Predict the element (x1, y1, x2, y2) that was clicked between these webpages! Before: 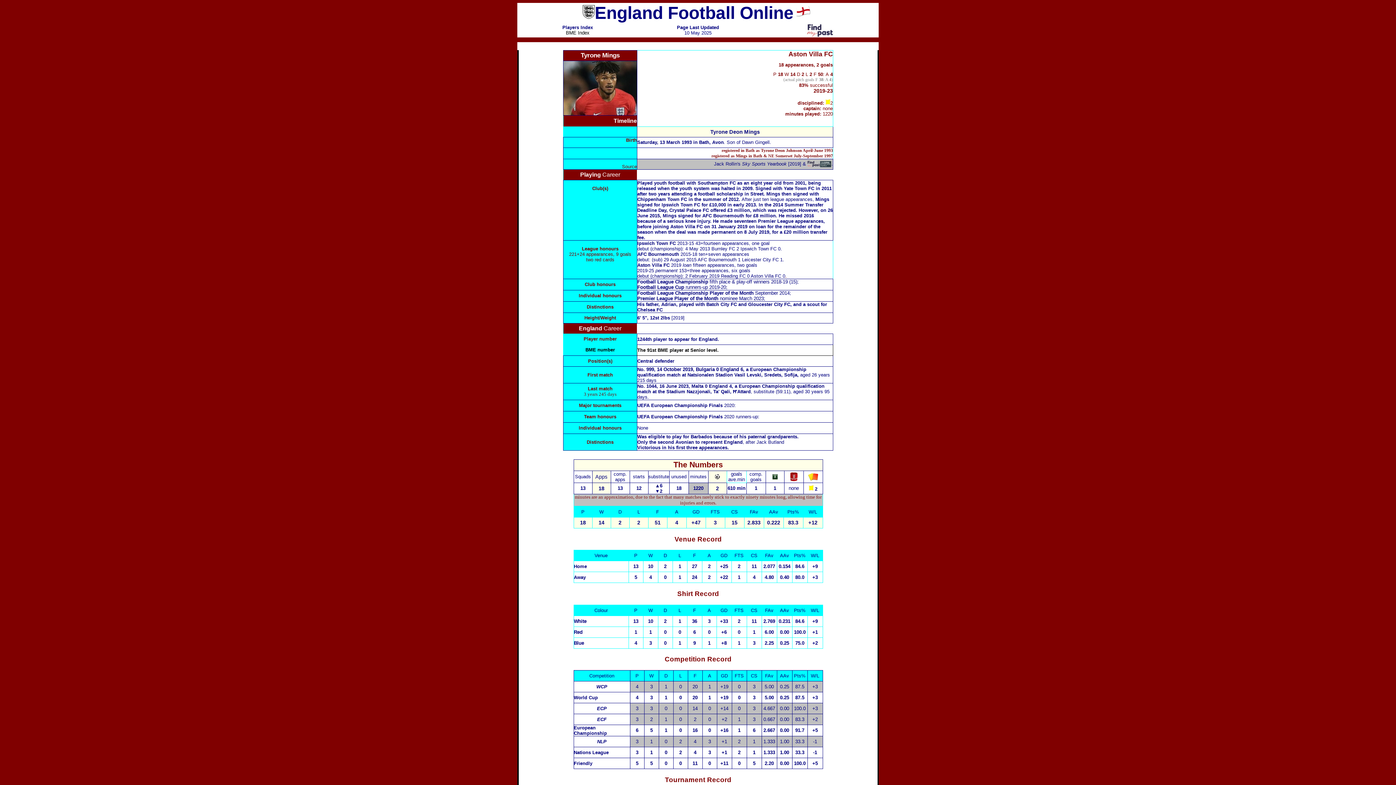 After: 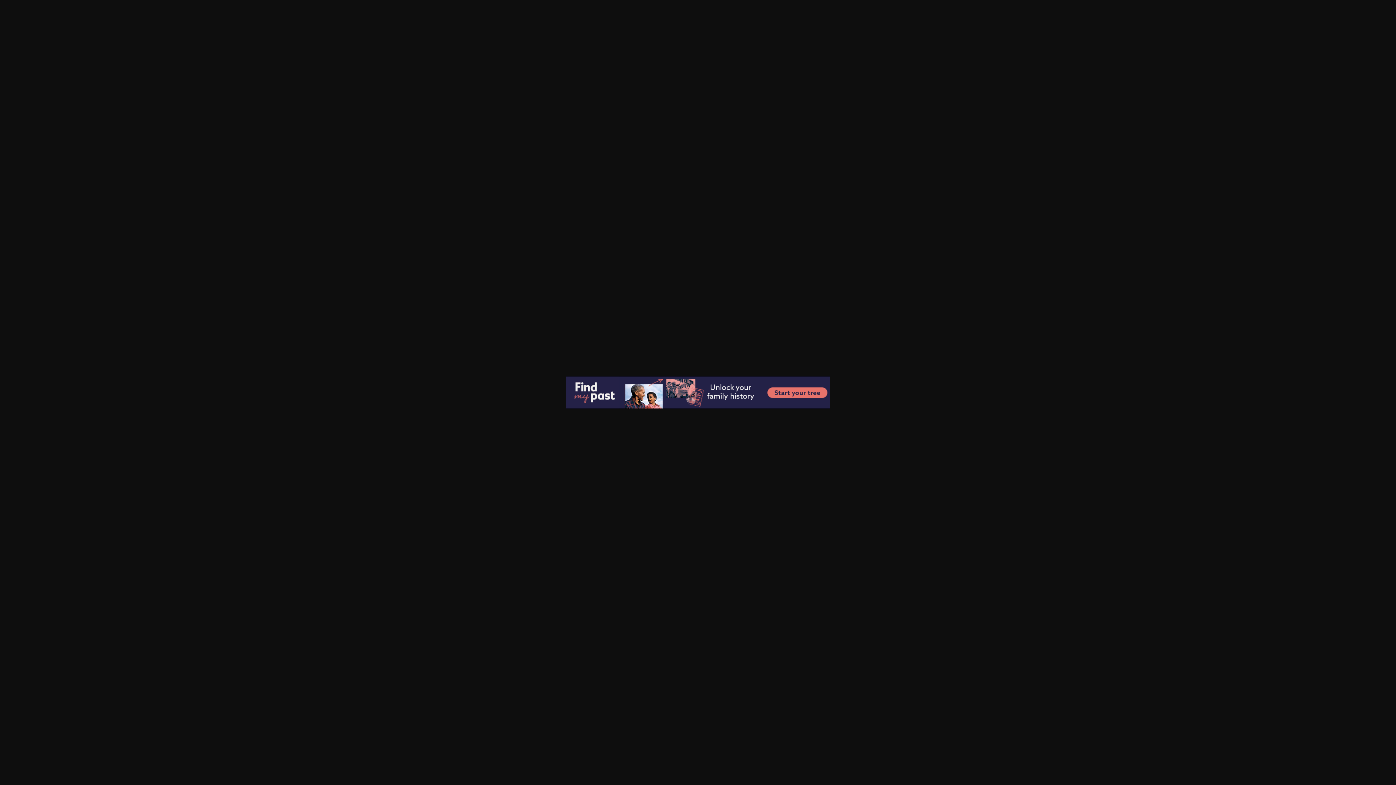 Action: bbox: (807, 161, 831, 166)